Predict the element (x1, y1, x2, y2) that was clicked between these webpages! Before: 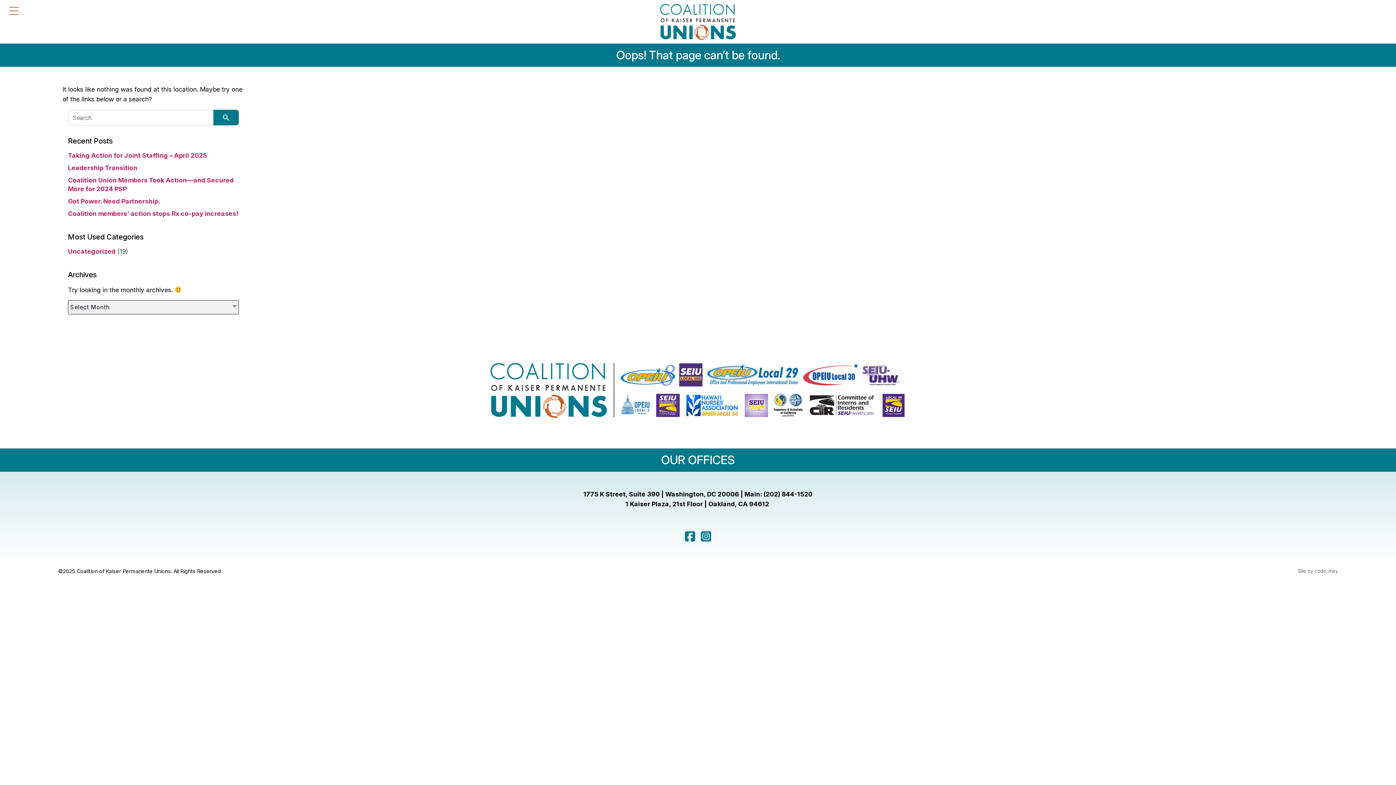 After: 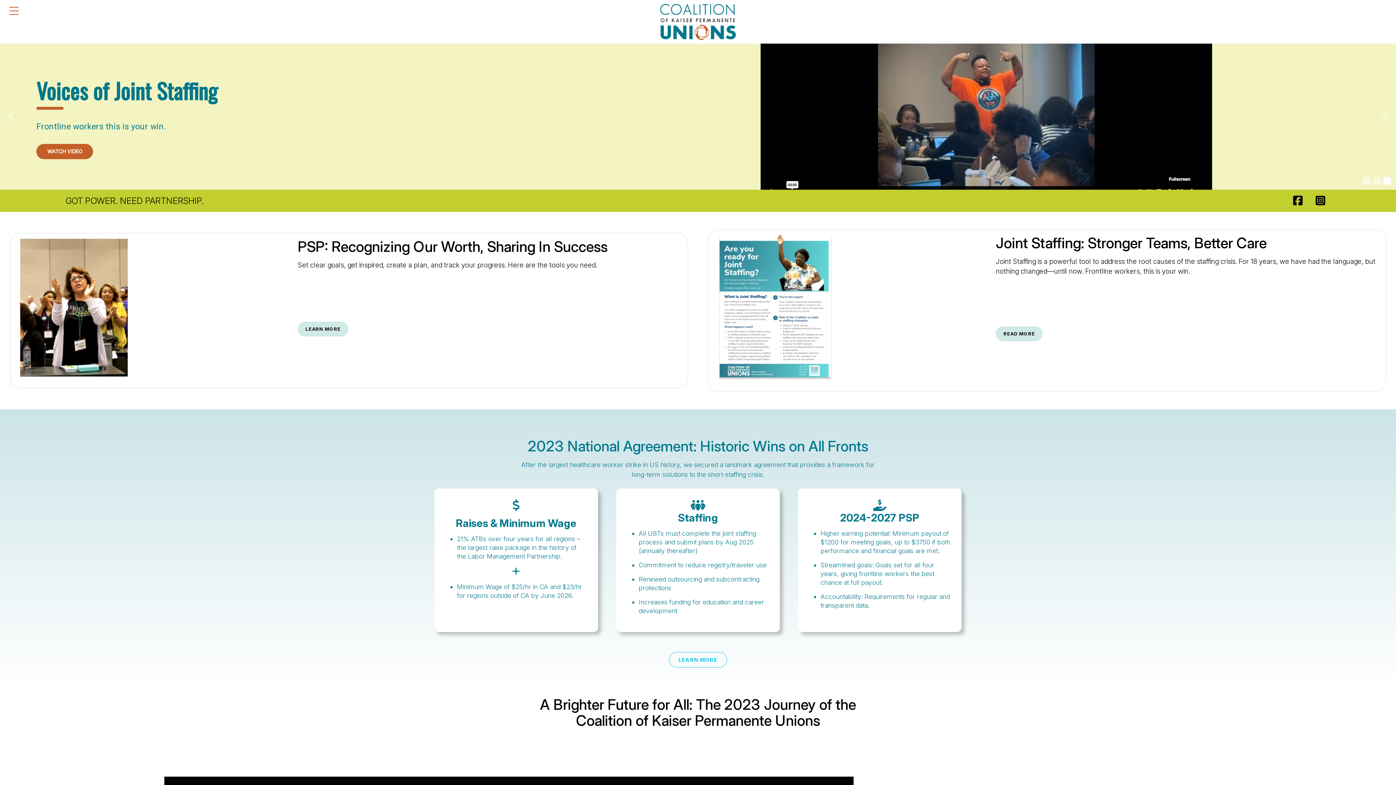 Action: bbox: (660, 17, 736, 25)